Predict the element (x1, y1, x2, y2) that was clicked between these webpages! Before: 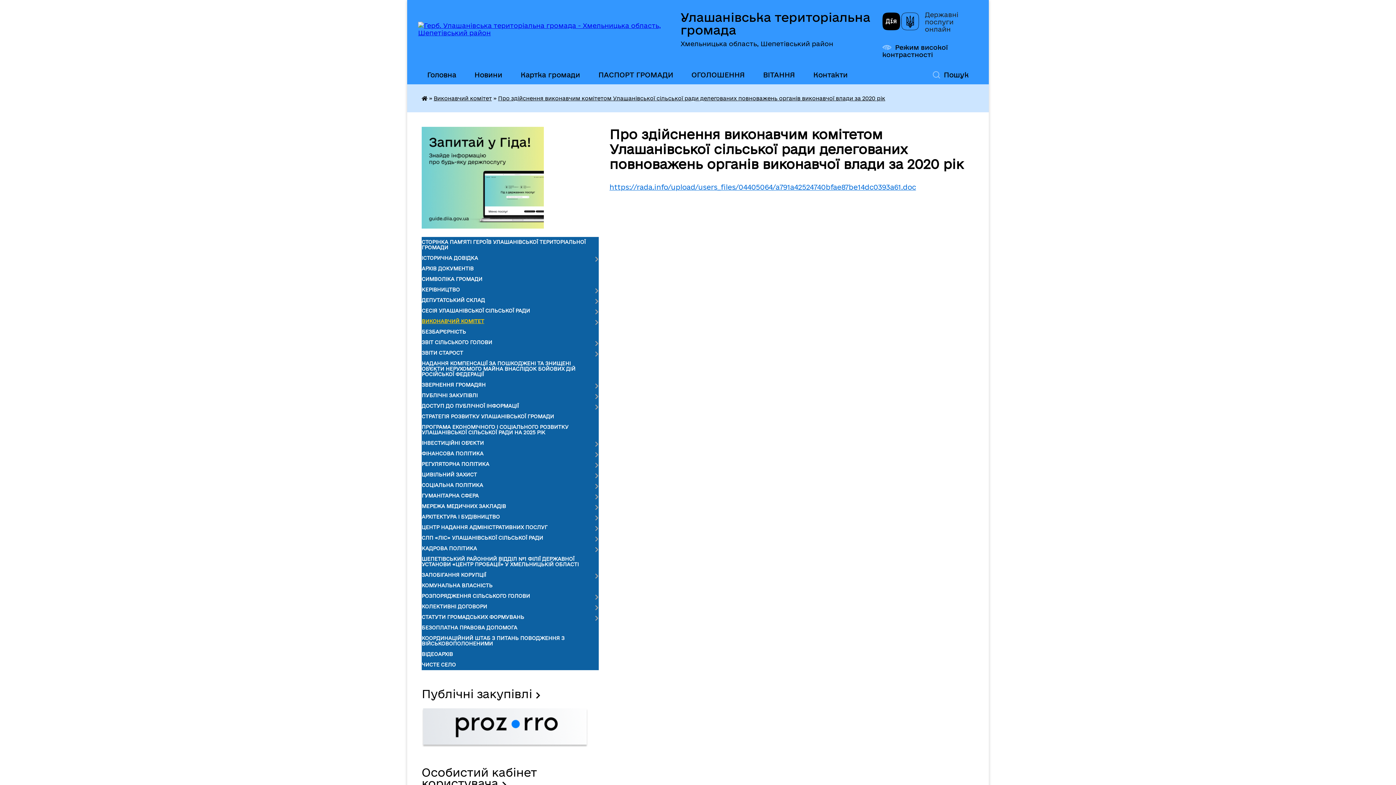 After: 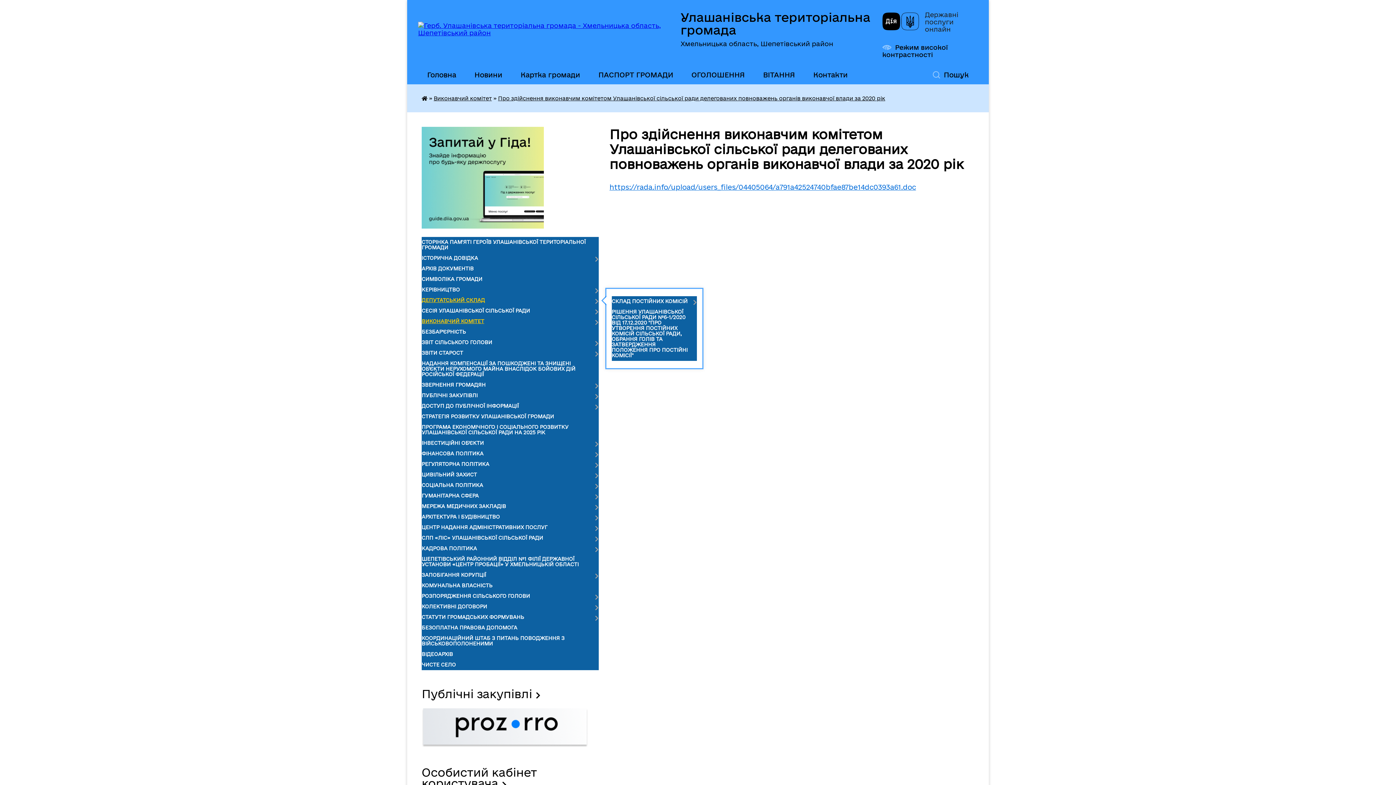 Action: label: ДЕПУТАТСЬКИЙ СКЛАД bbox: (421, 295, 598, 305)